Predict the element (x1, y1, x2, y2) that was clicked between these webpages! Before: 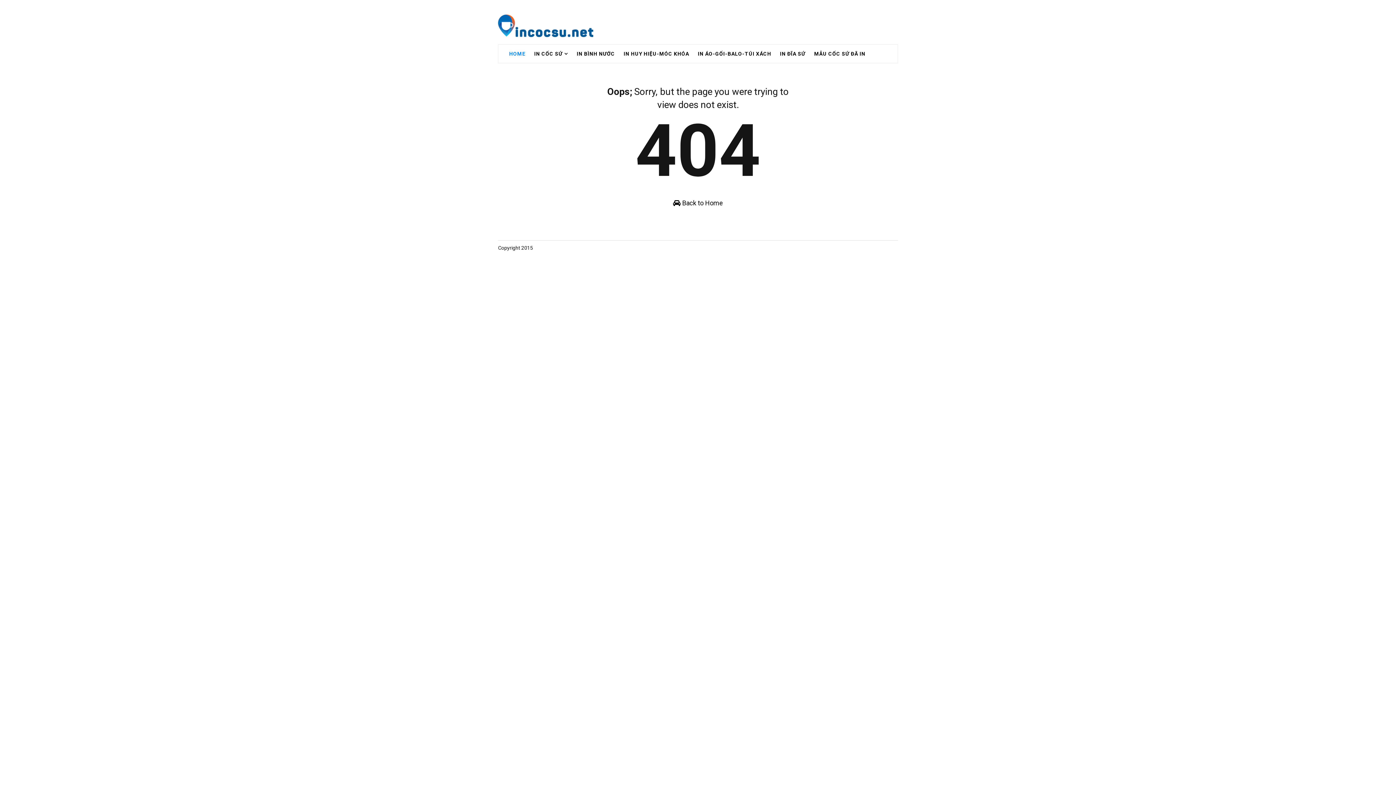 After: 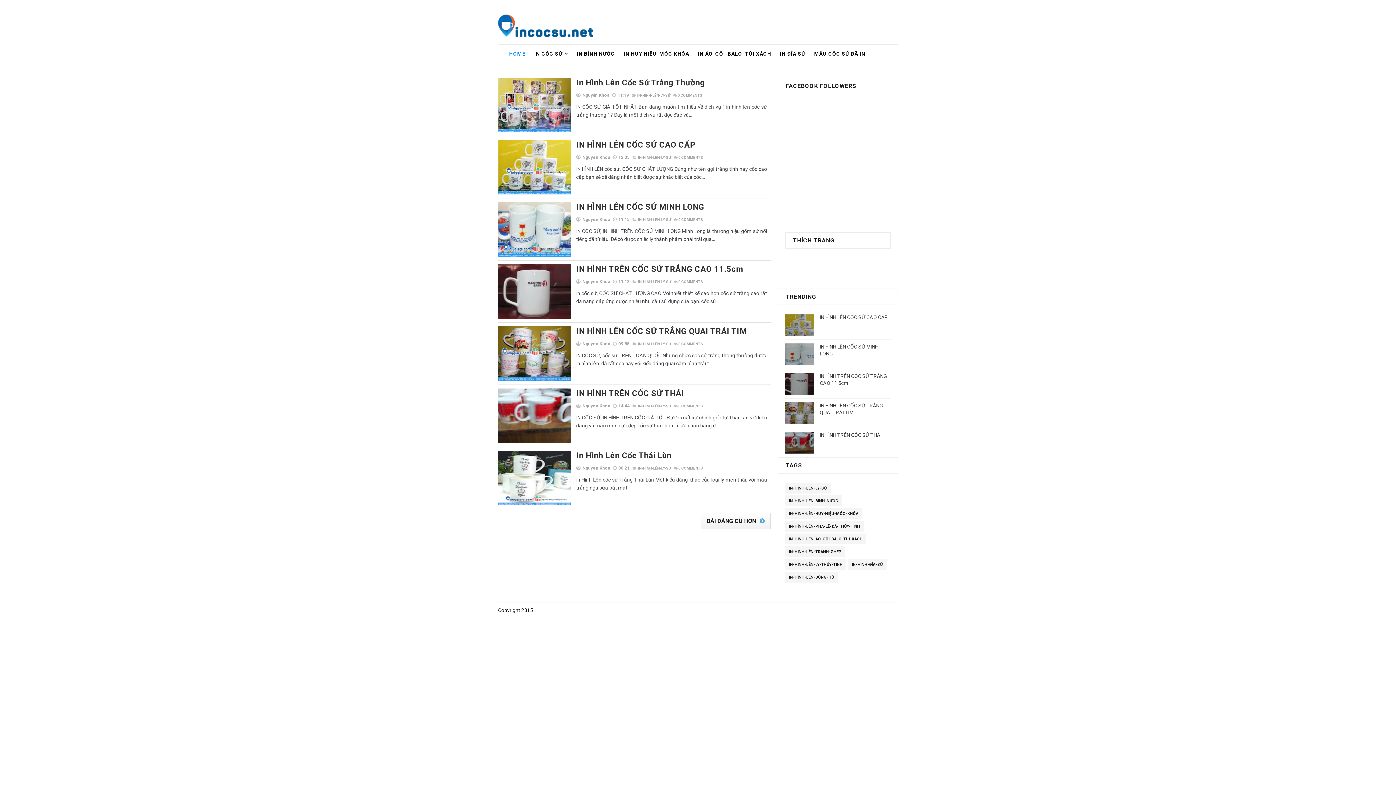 Action: bbox: (534, 245, 600, 250) label: | InCocSu.net - InLyGiare.com